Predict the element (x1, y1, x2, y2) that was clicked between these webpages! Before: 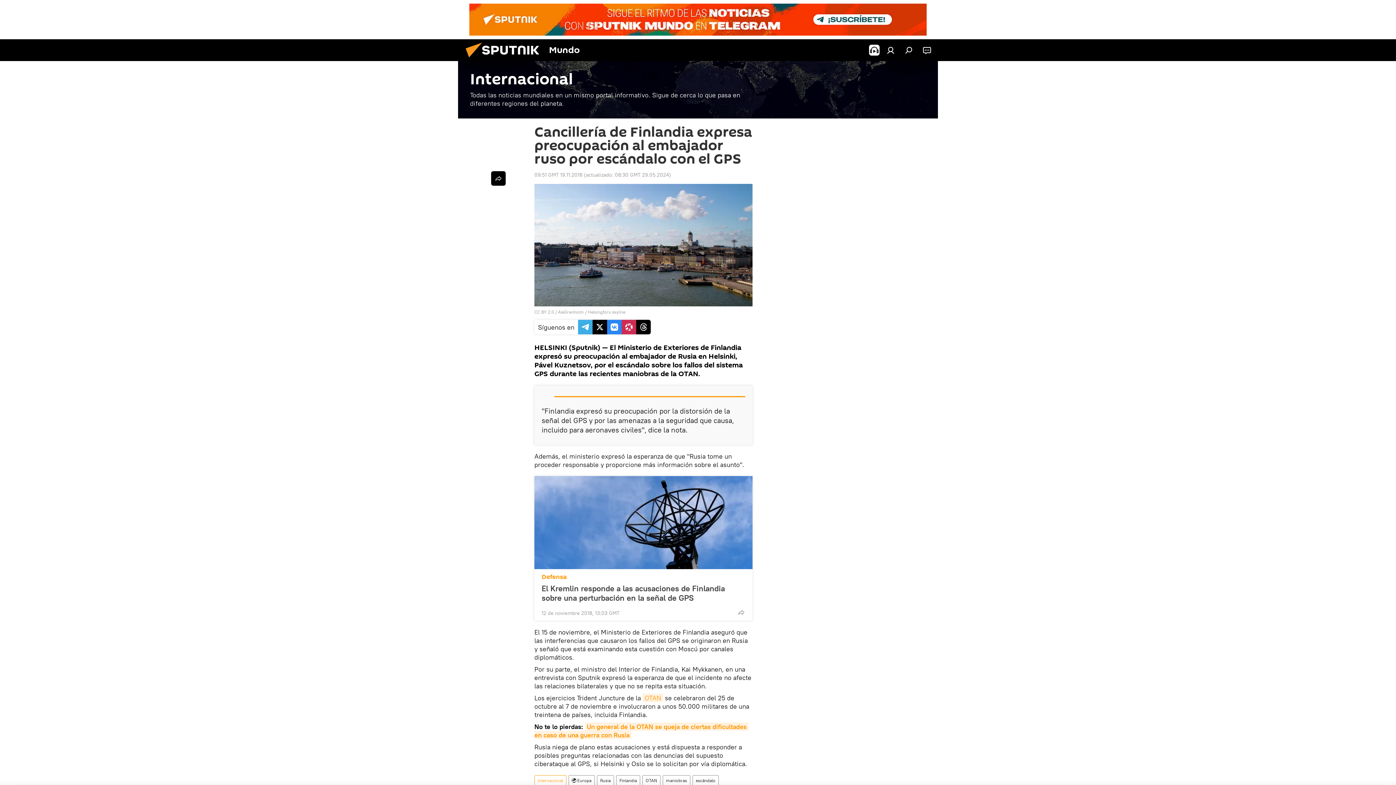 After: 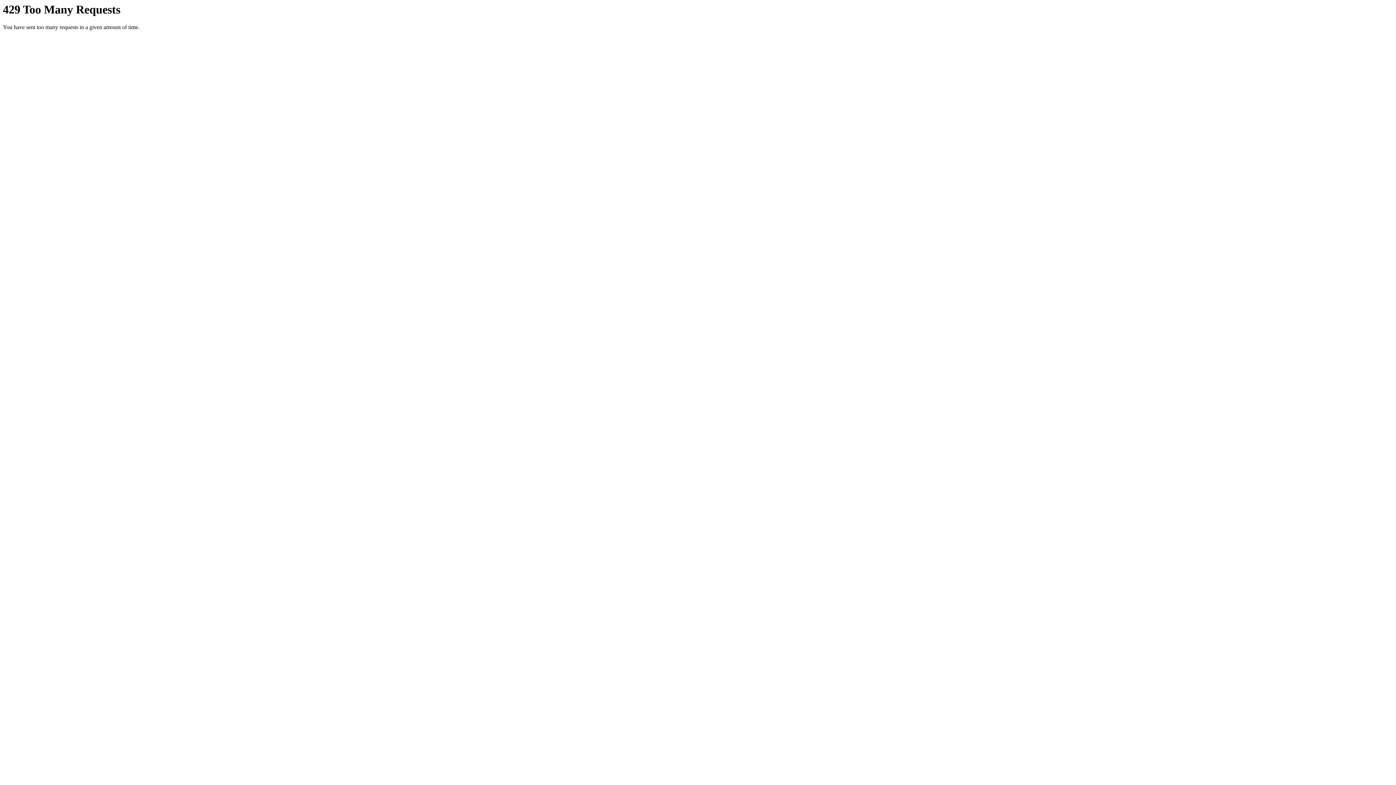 Action: bbox: (588, 309, 625, 315) label: Helsingfors skyline